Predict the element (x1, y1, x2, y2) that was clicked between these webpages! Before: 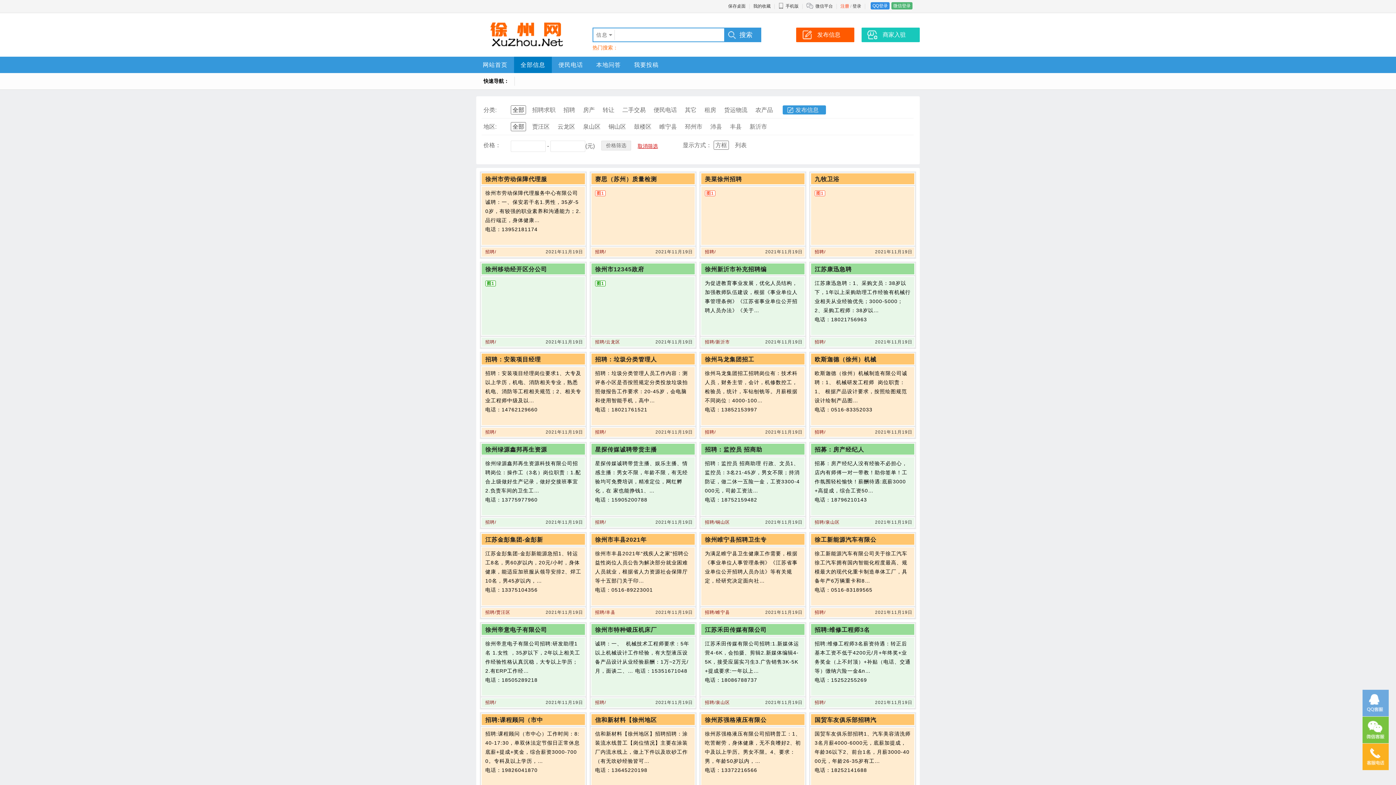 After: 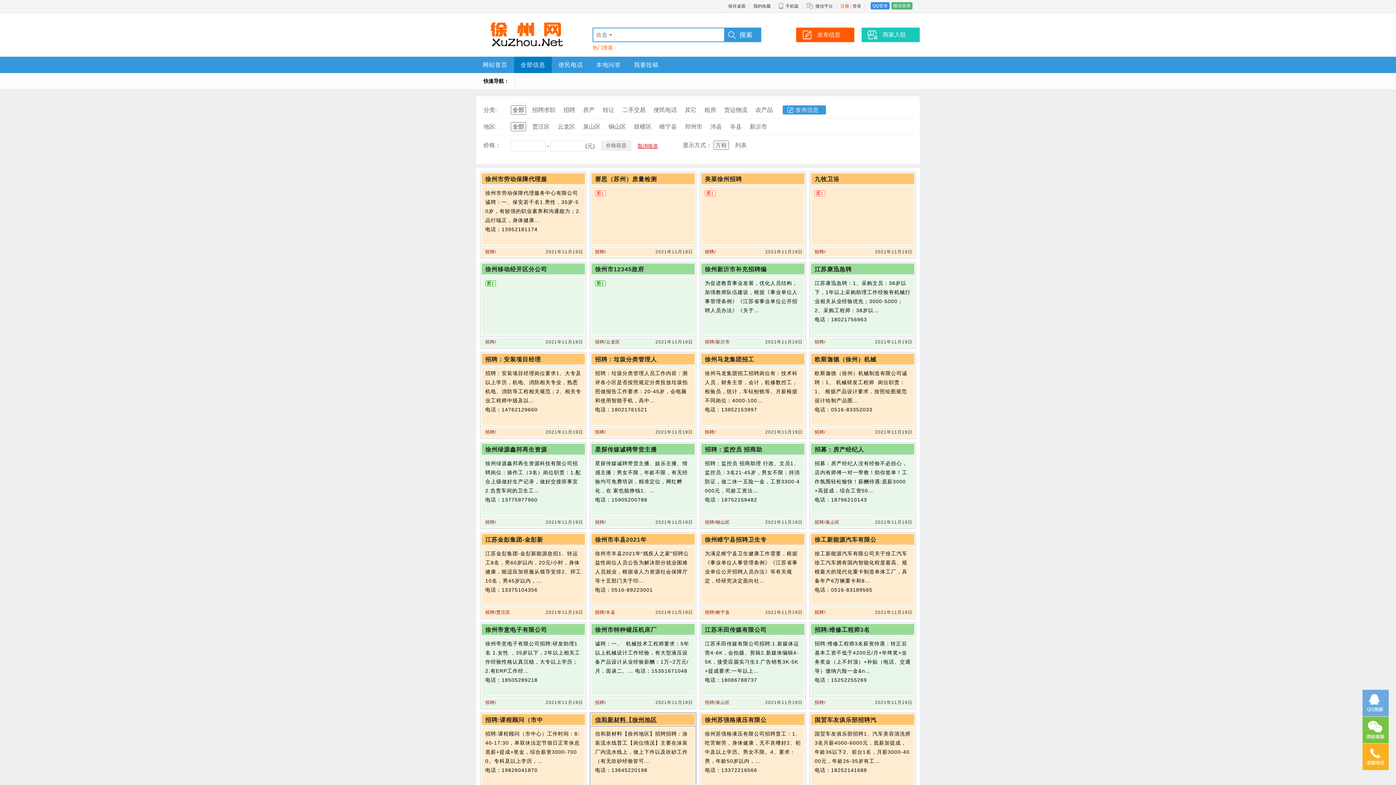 Action: bbox: (595, 717, 657, 723) label: 信和新材料【徐州地区